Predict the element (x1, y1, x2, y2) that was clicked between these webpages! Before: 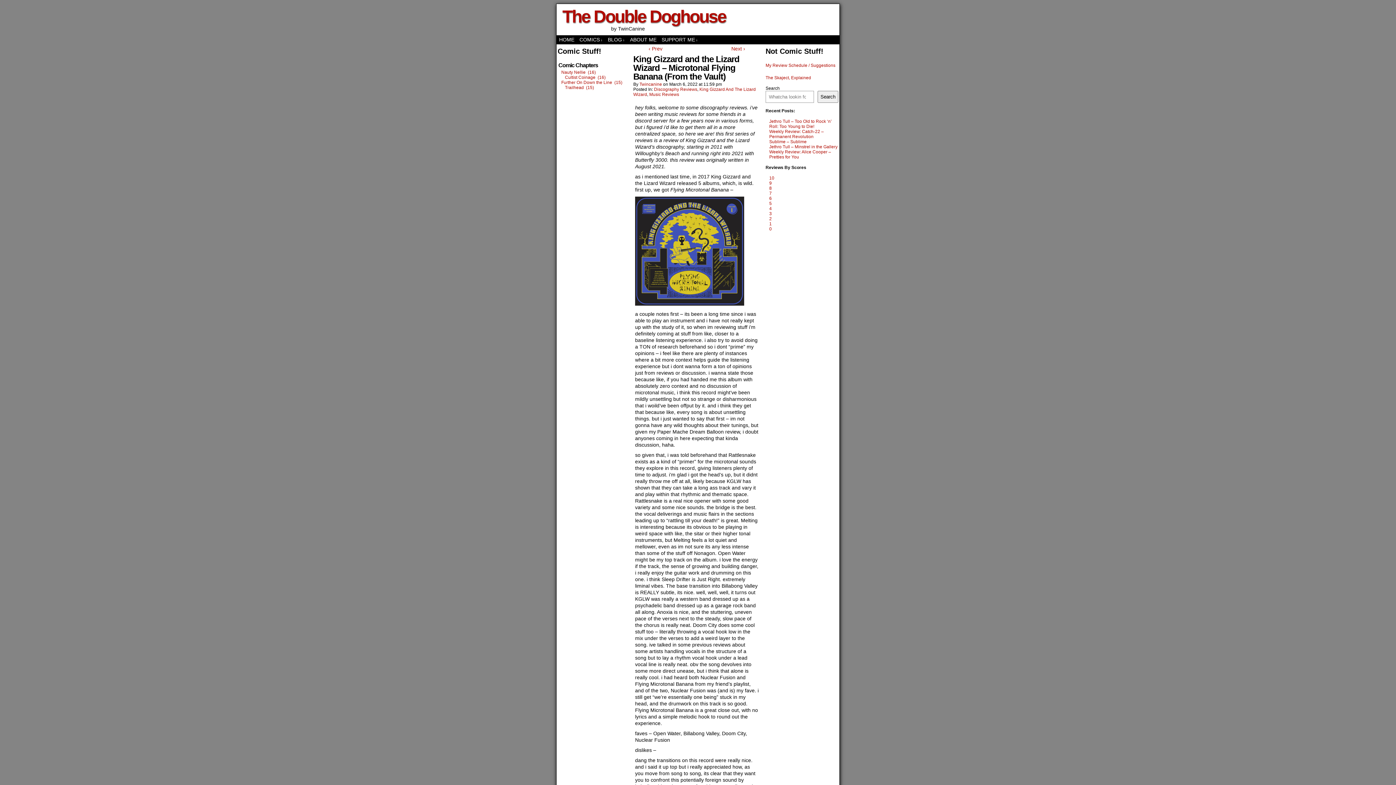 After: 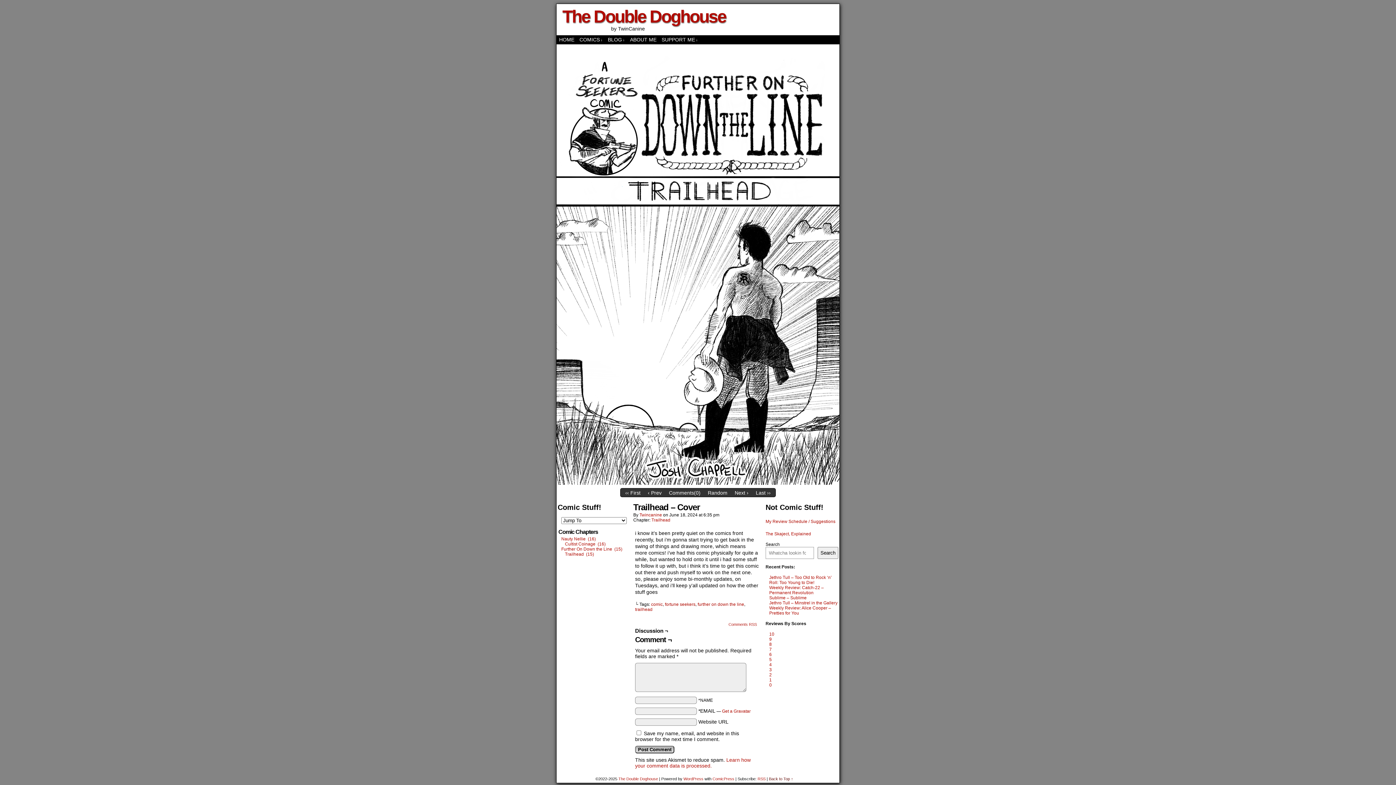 Action: bbox: (565, 85, 594, 90) label: Trailhead  (15)